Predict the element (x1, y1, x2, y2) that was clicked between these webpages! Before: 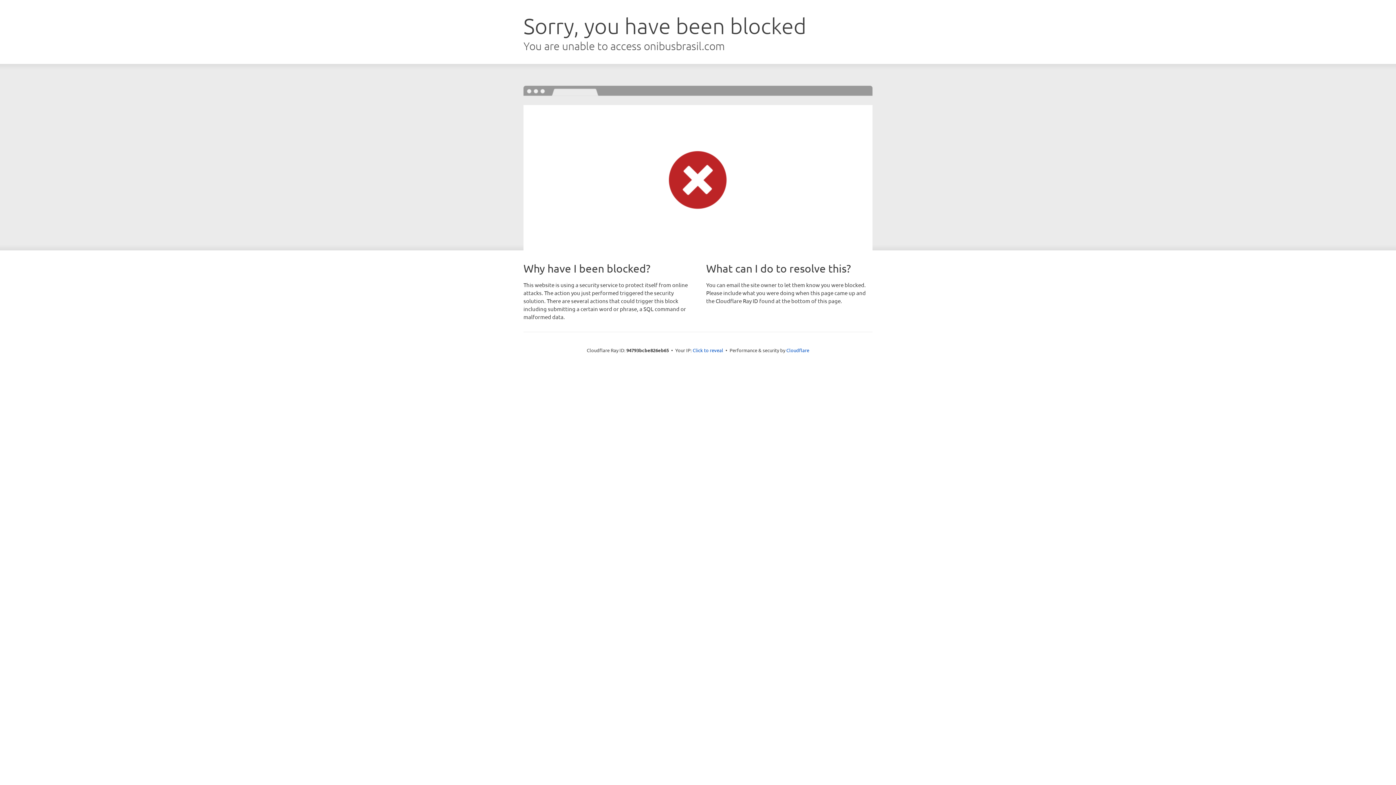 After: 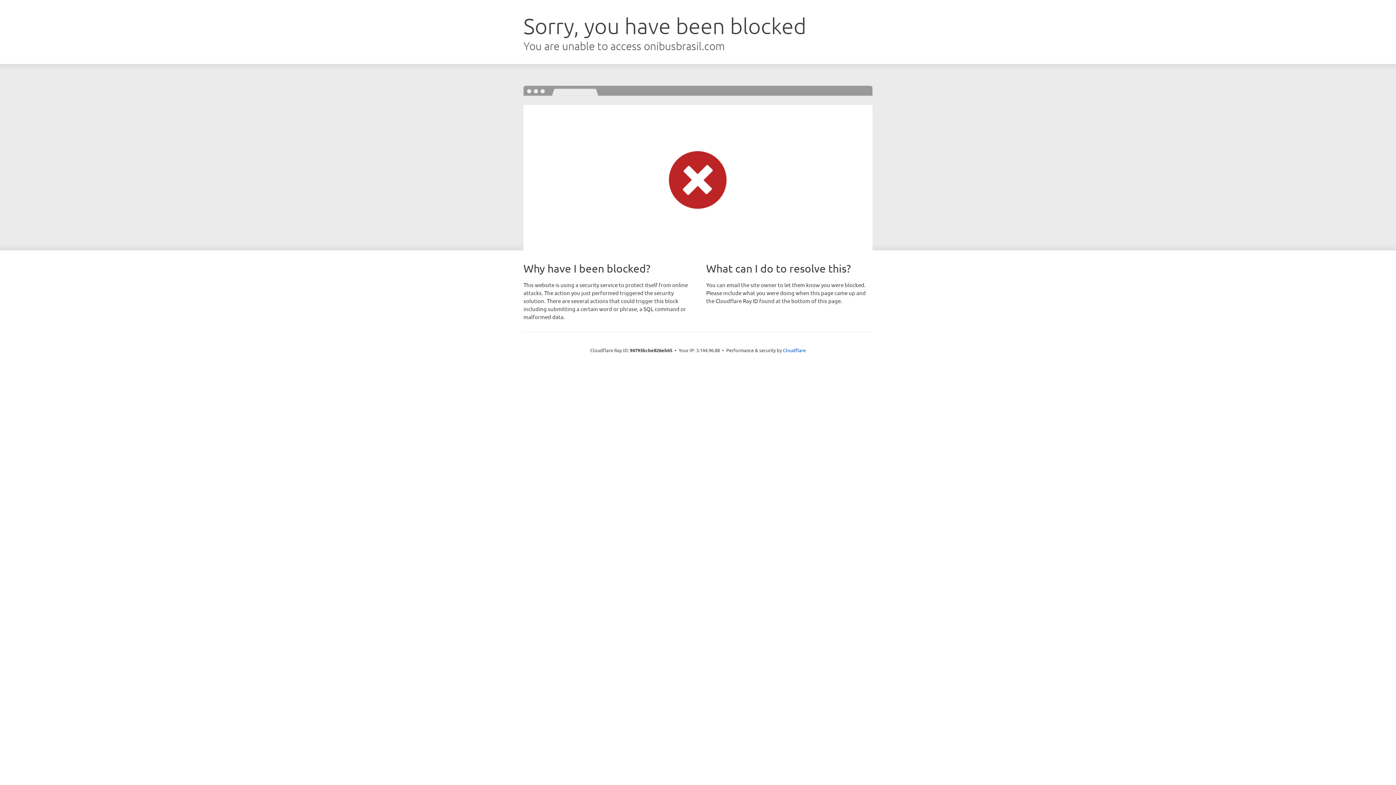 Action: label: Click to reveal bbox: (692, 346, 723, 353)